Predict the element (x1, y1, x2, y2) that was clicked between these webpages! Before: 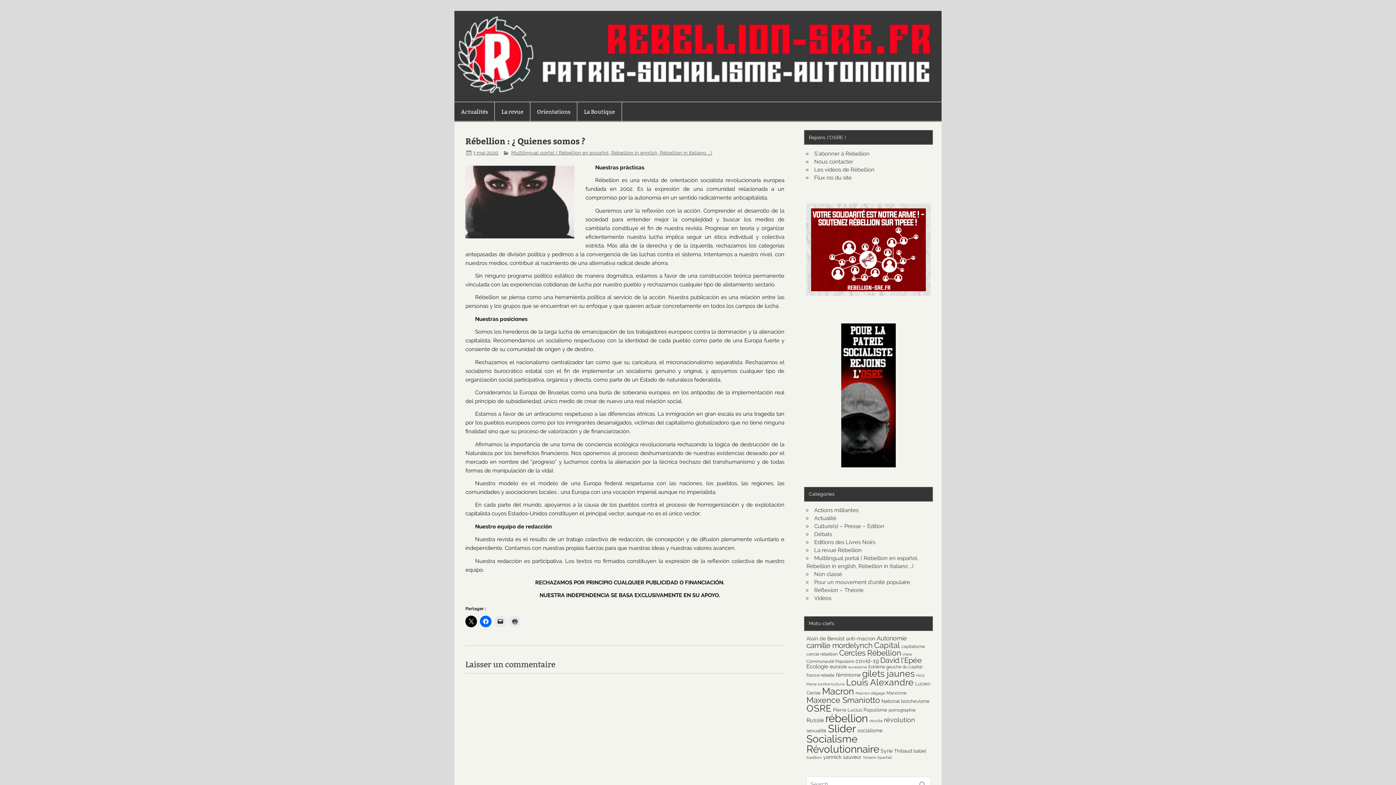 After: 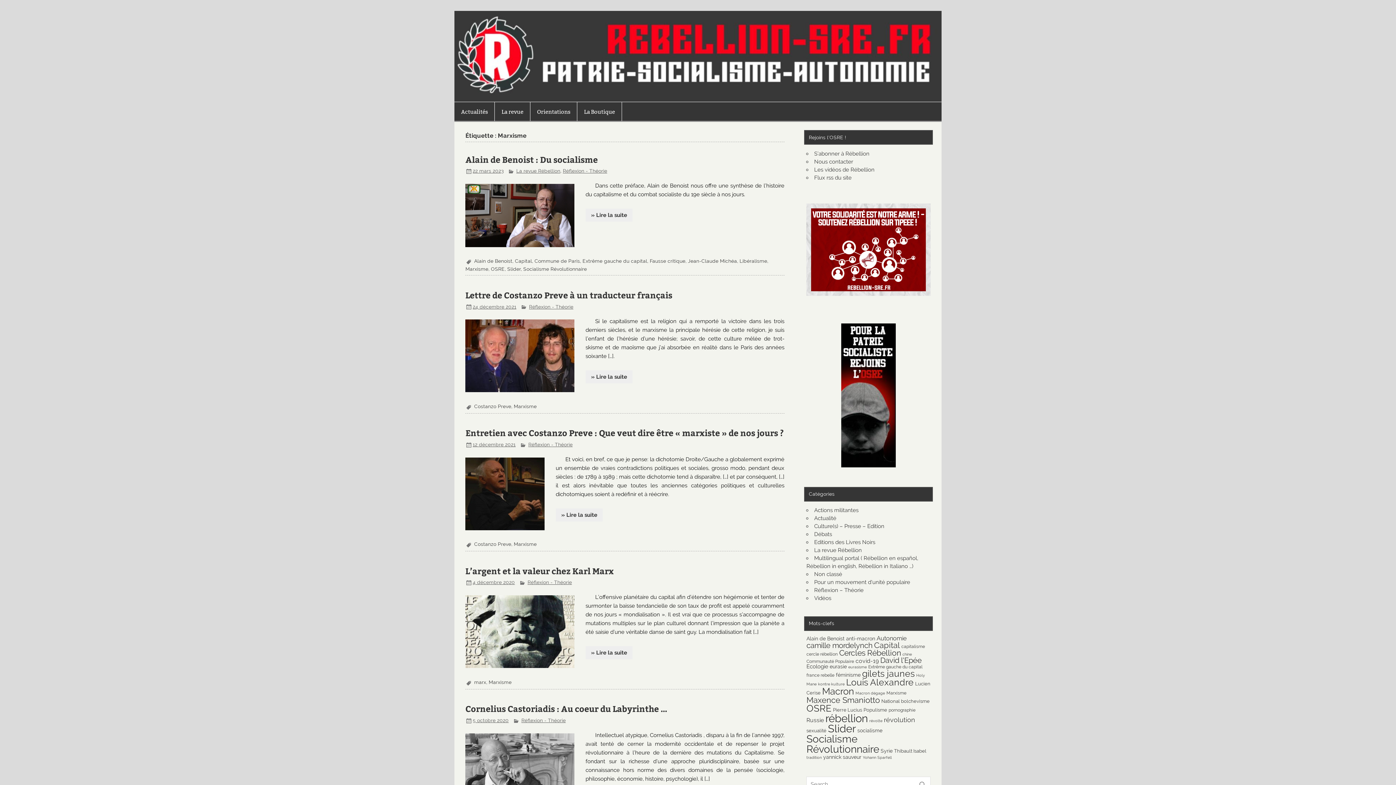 Action: bbox: (886, 691, 906, 696) label: Marxisme (7 éléments)